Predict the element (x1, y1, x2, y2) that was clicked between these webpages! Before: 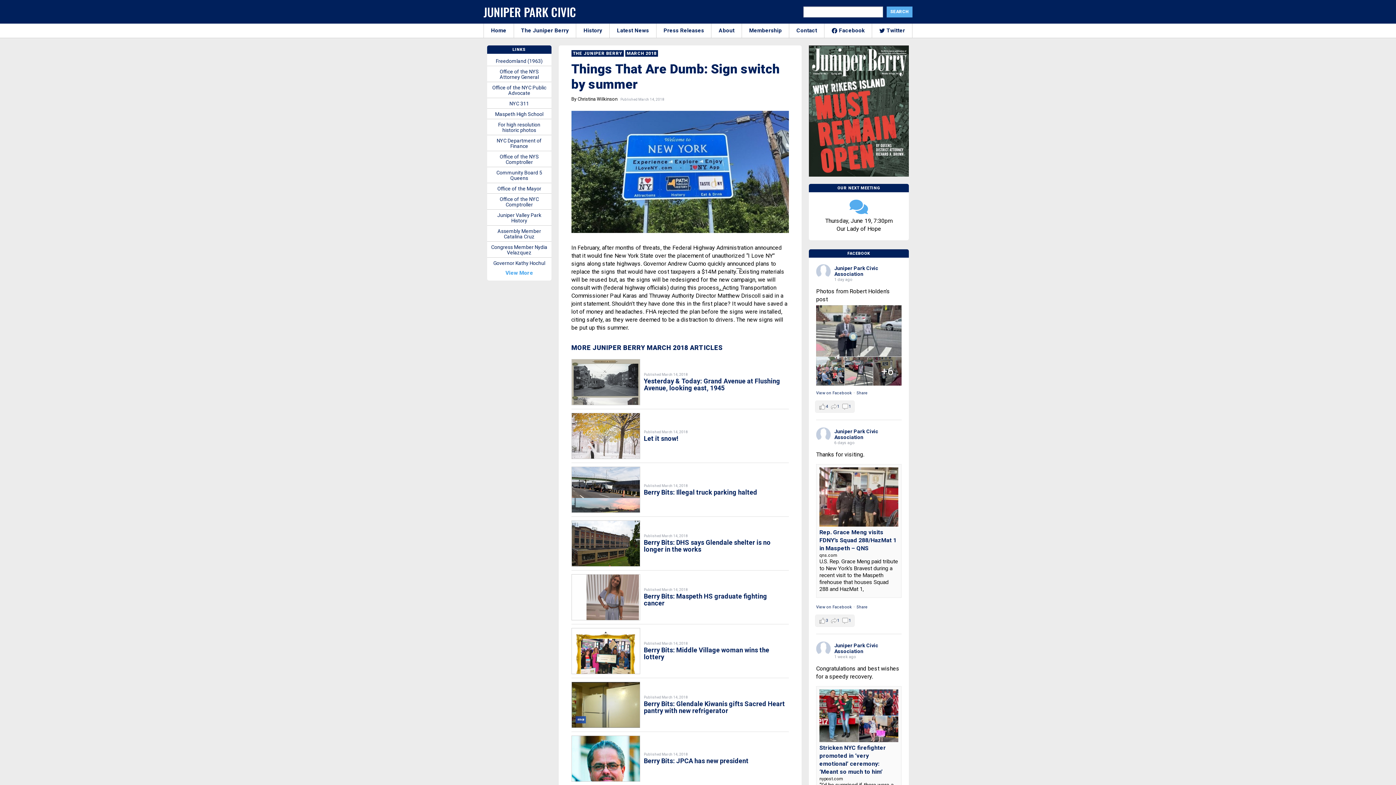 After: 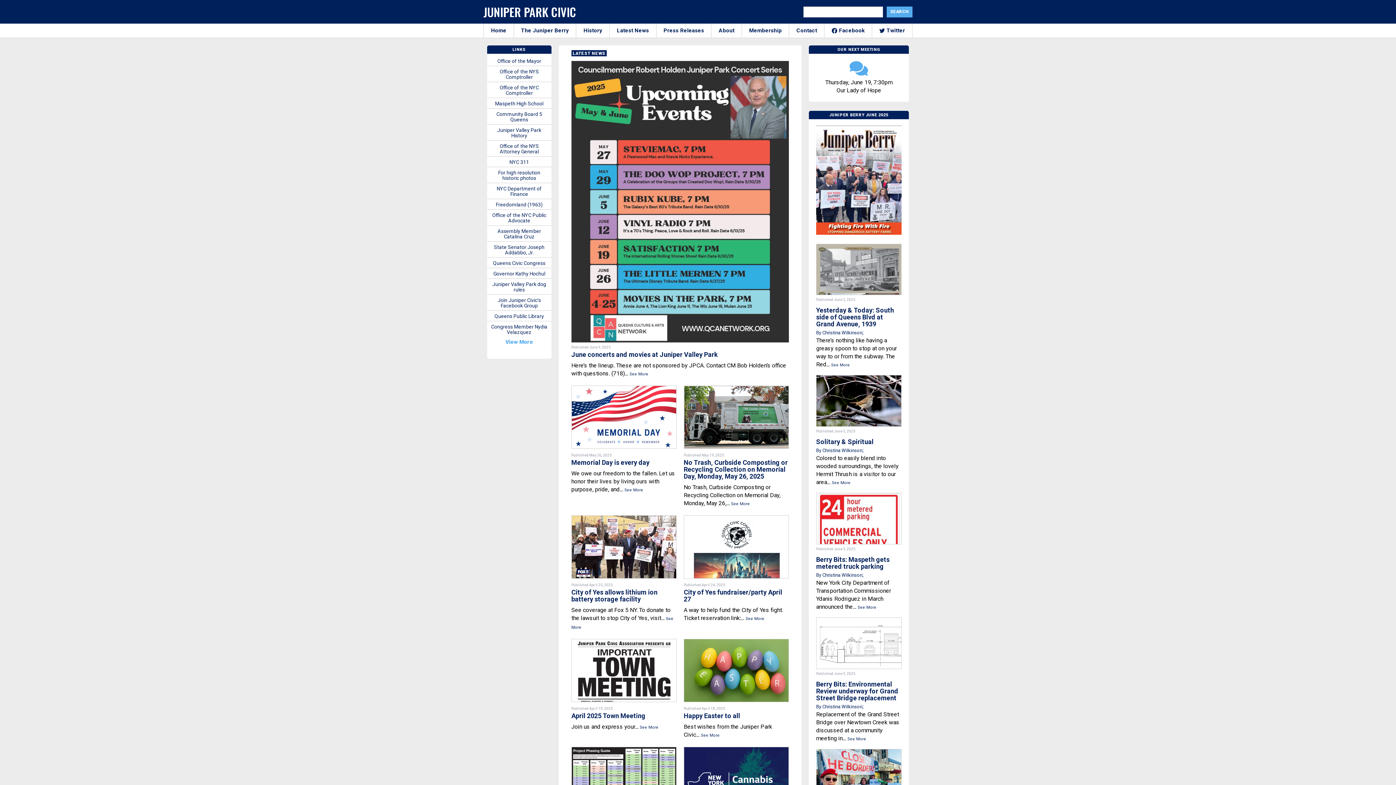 Action: bbox: (483, 23, 513, 37) label: Home